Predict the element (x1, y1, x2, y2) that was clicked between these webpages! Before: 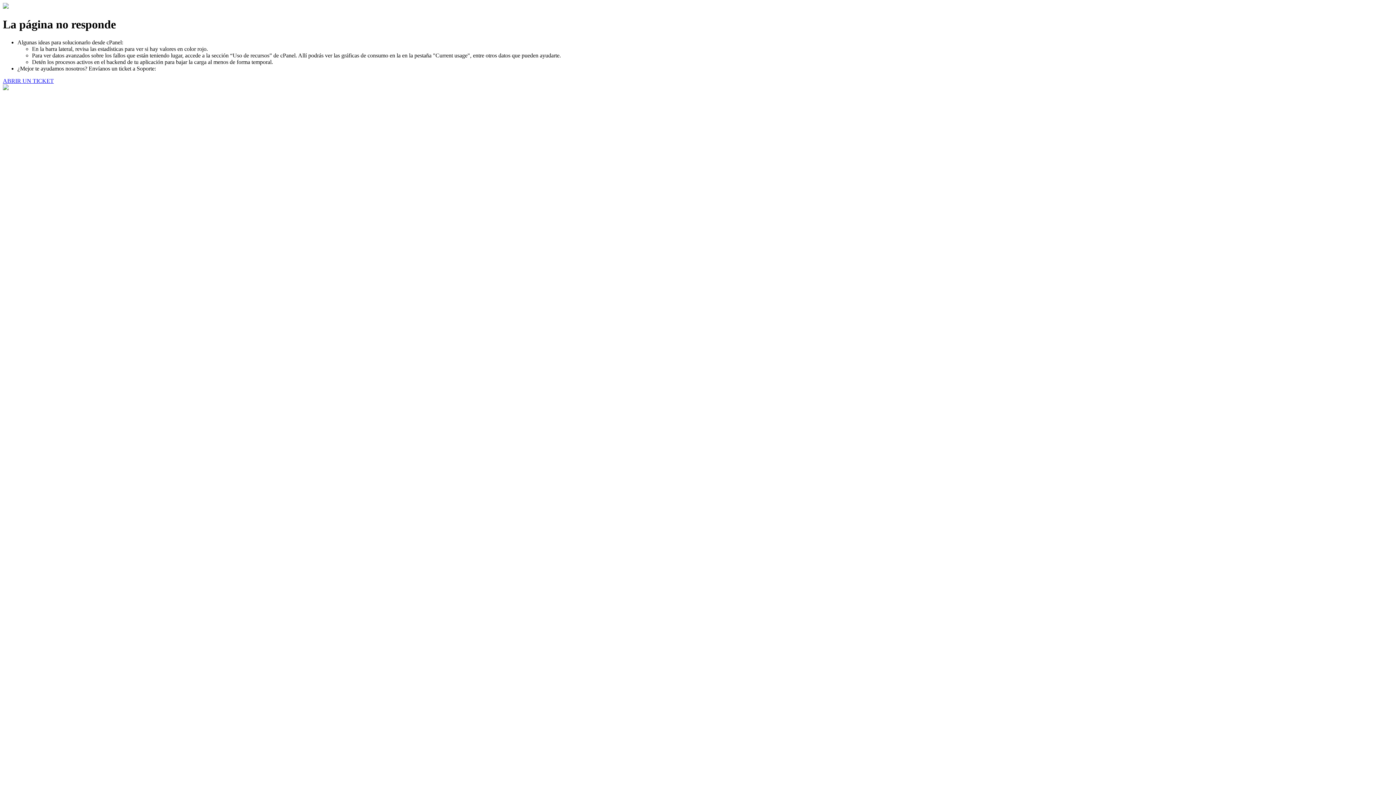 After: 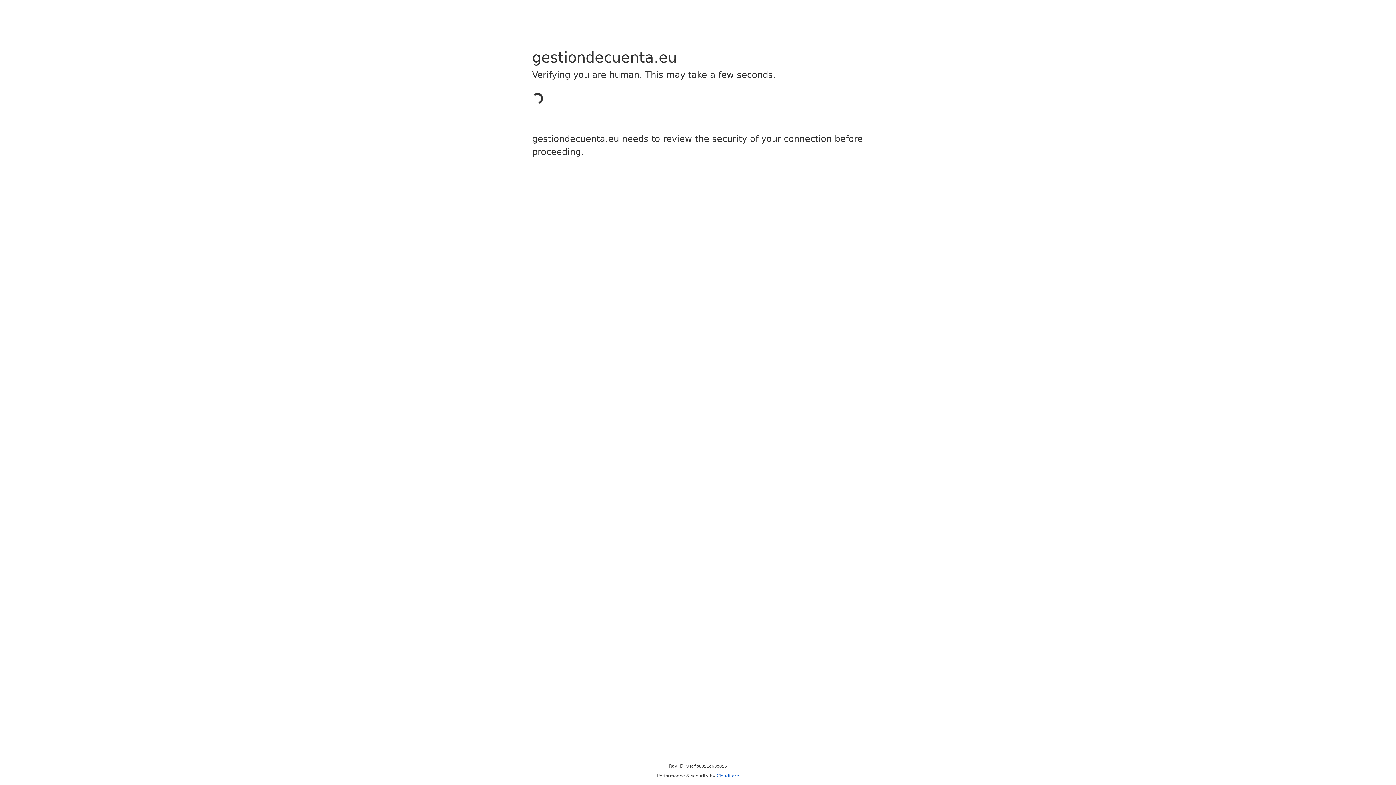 Action: label: ABRIR UN TICKET bbox: (2, 77, 53, 83)